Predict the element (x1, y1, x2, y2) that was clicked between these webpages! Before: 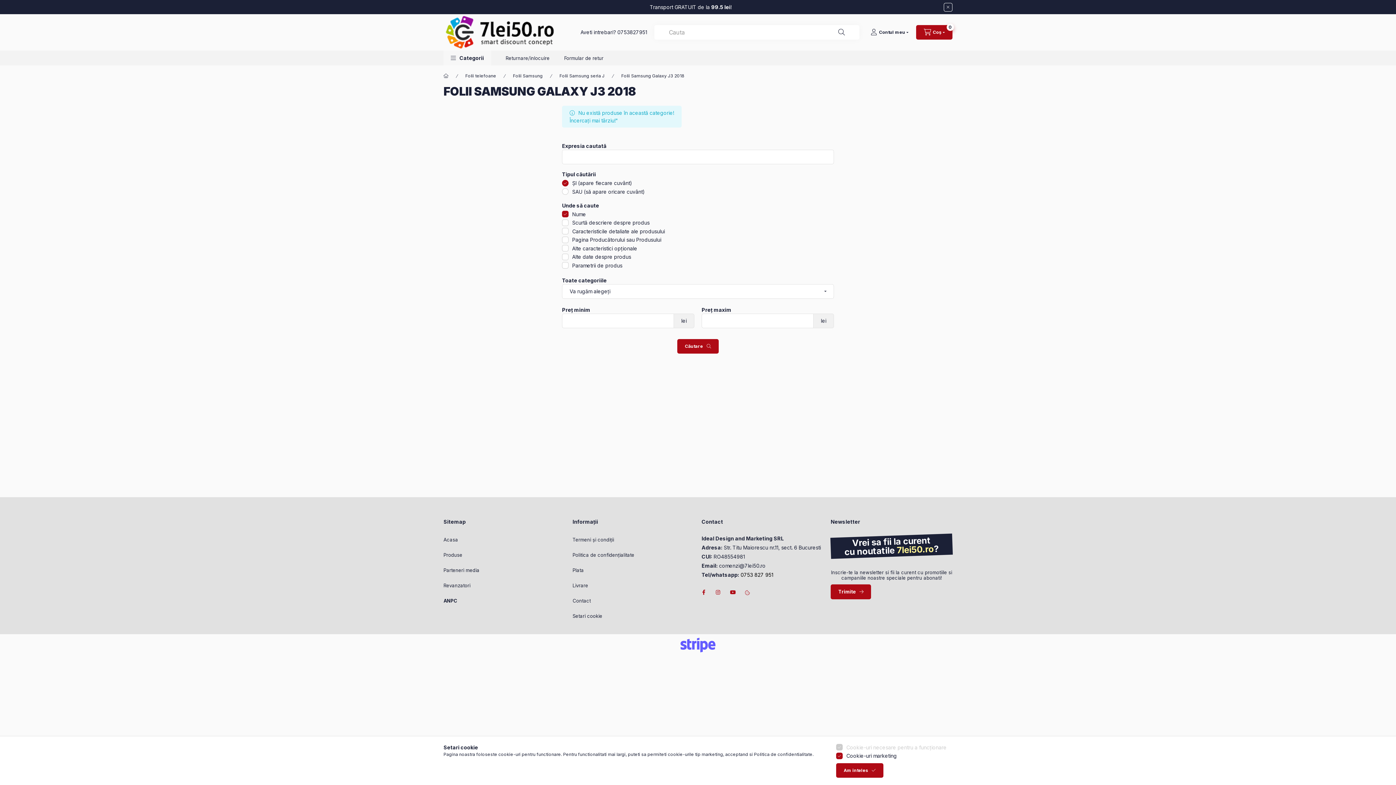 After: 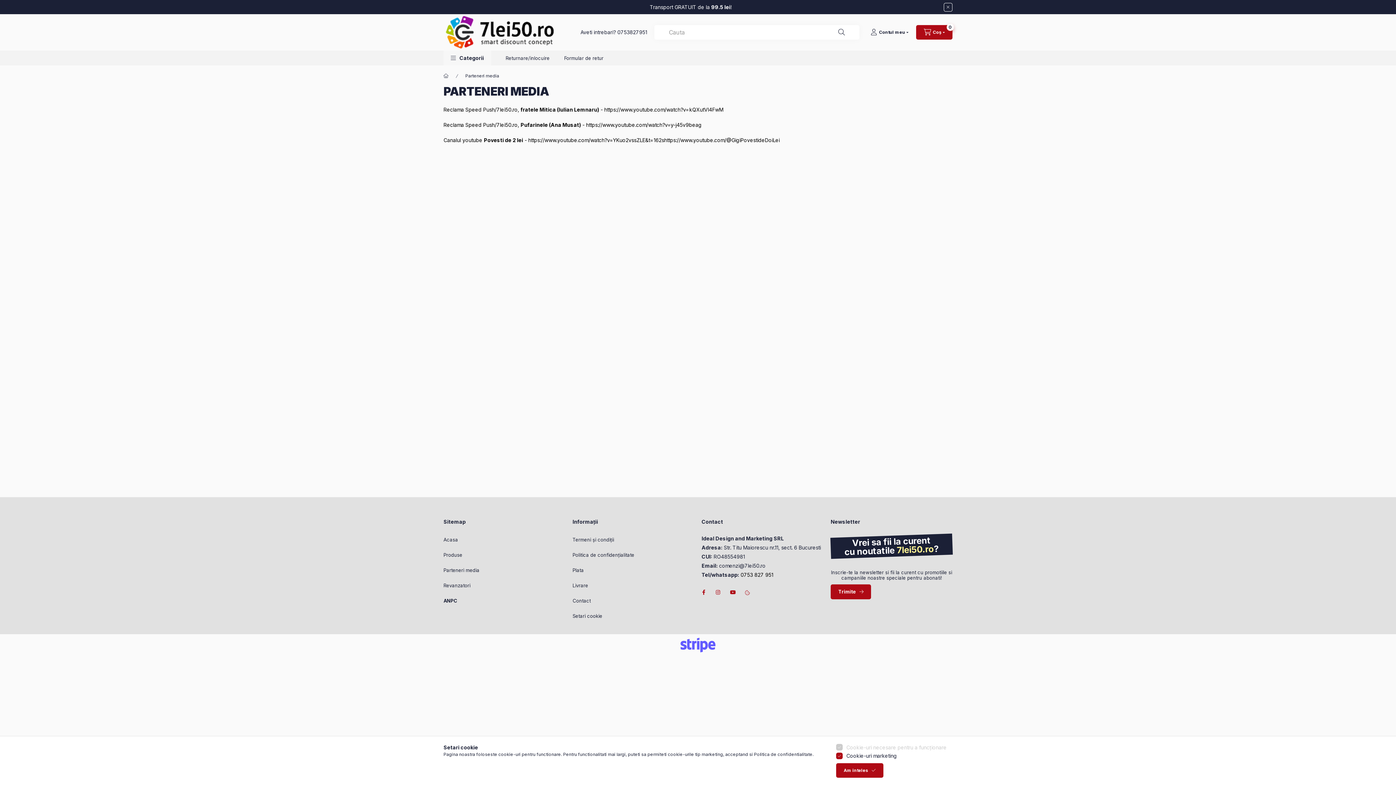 Action: bbox: (443, 567, 479, 574) label: Parteneri media